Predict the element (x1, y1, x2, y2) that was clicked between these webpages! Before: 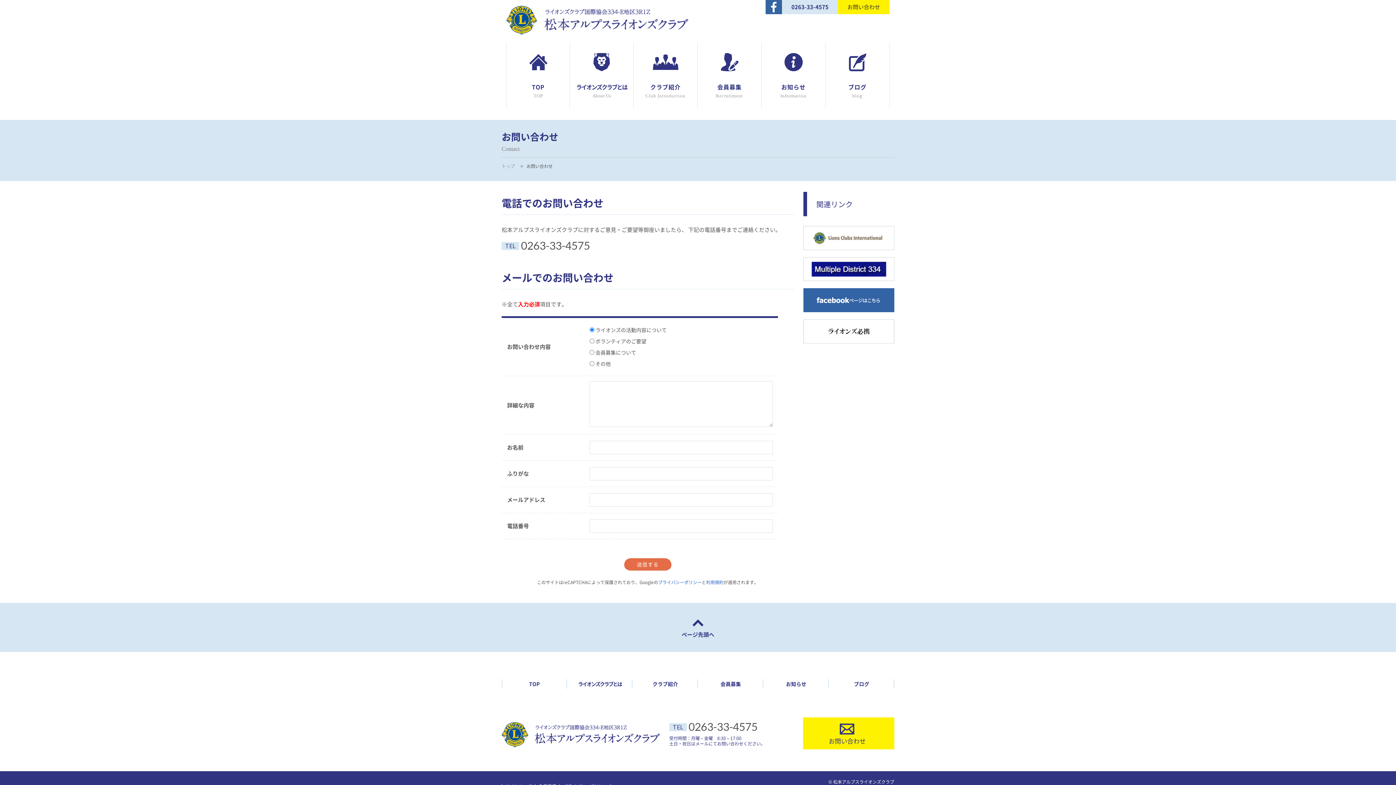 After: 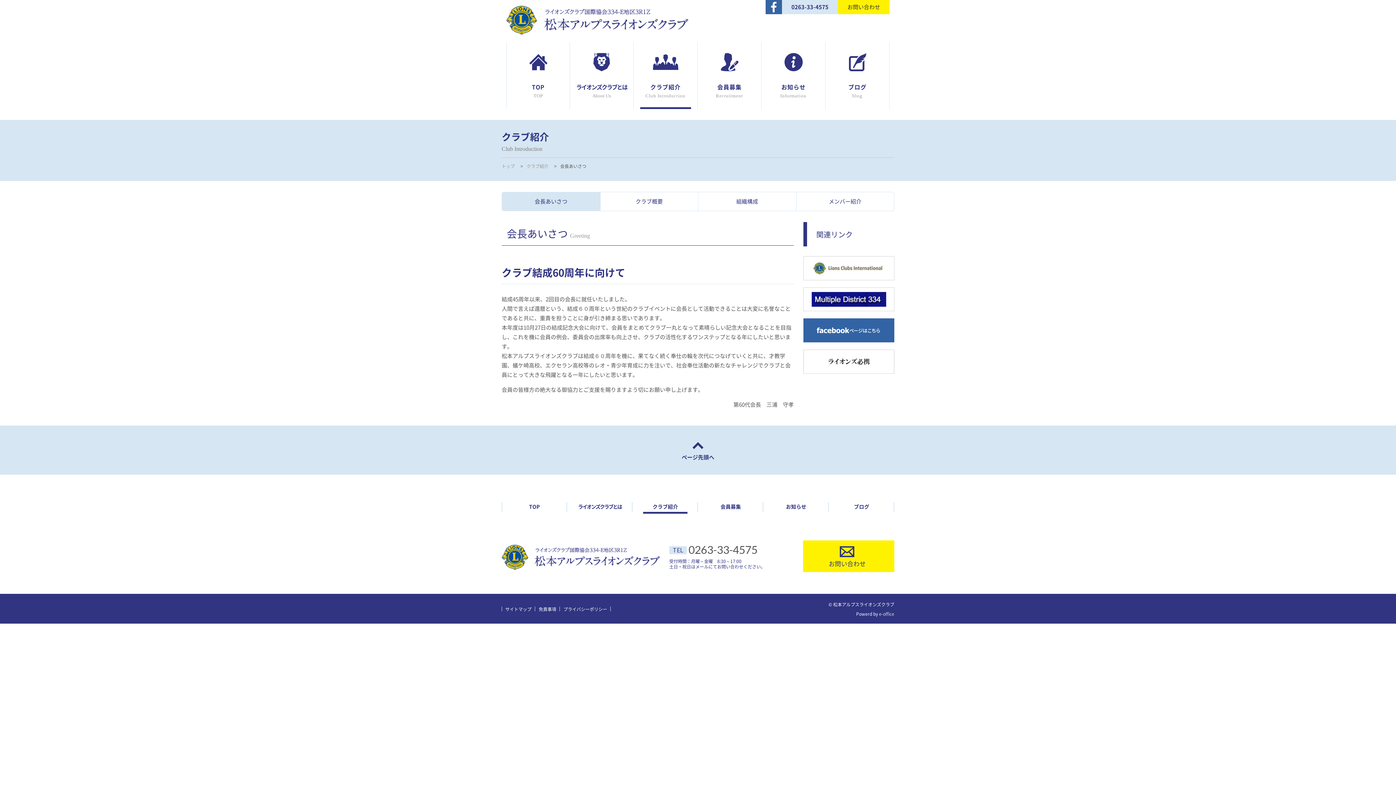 Action: label: クラブ紹介 bbox: (637, 670, 693, 698)